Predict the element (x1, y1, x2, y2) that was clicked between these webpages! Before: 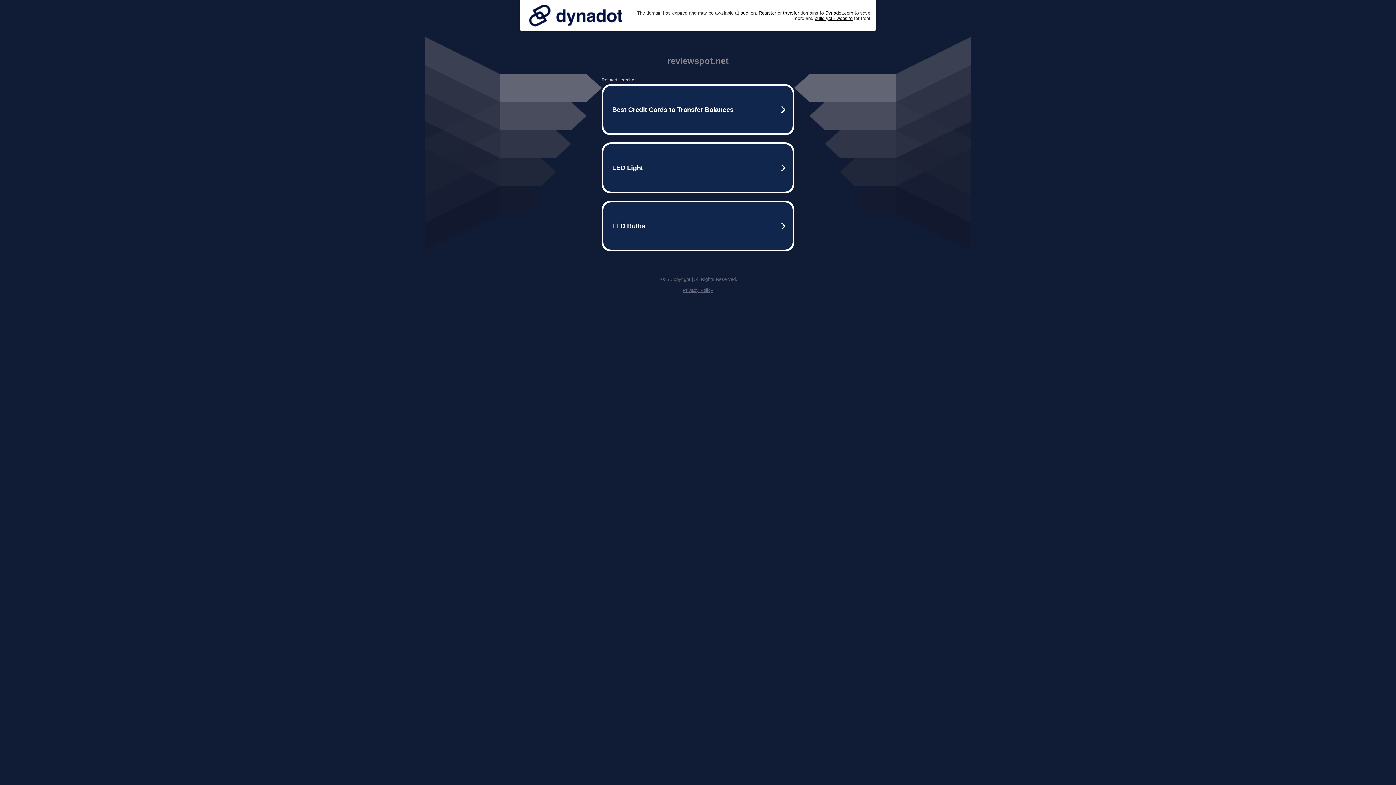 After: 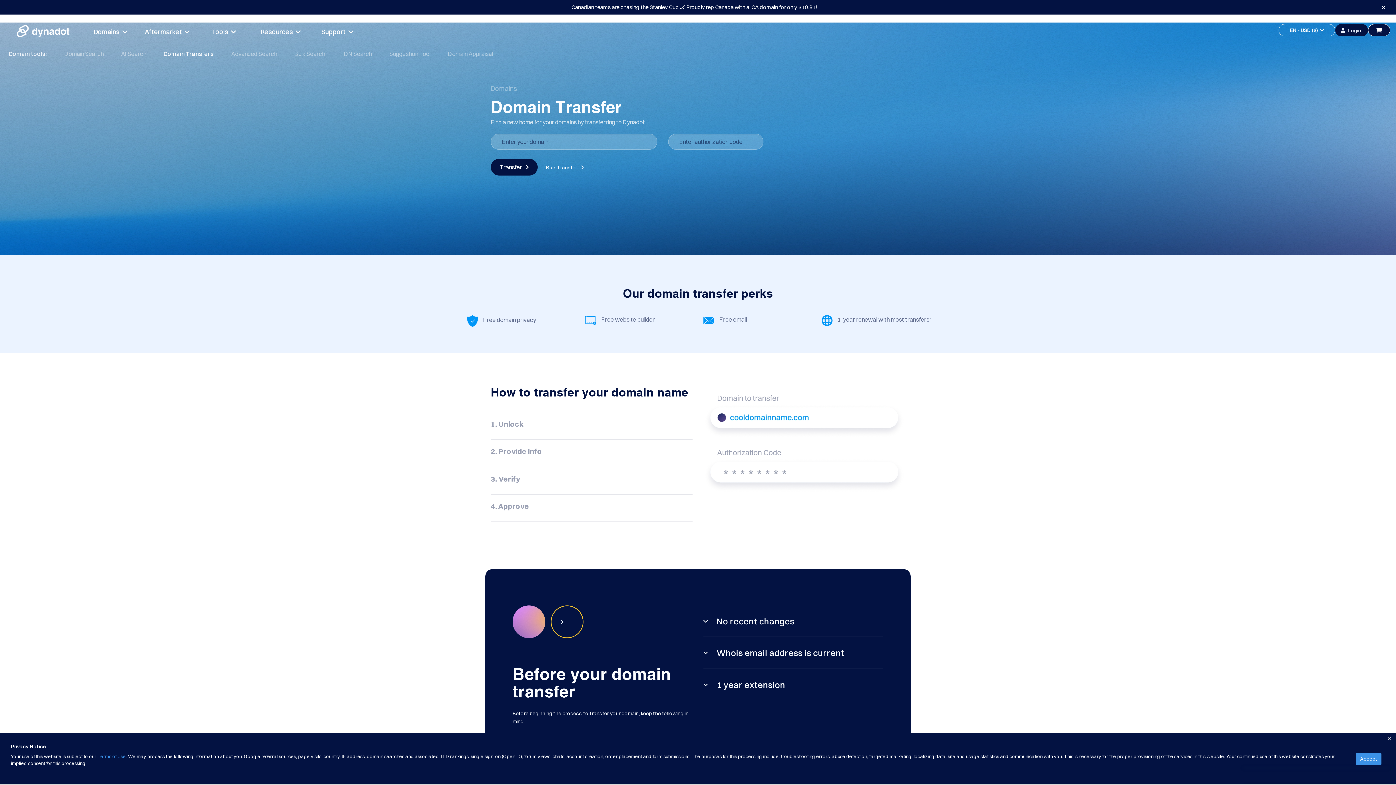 Action: bbox: (783, 10, 799, 15) label: transfer